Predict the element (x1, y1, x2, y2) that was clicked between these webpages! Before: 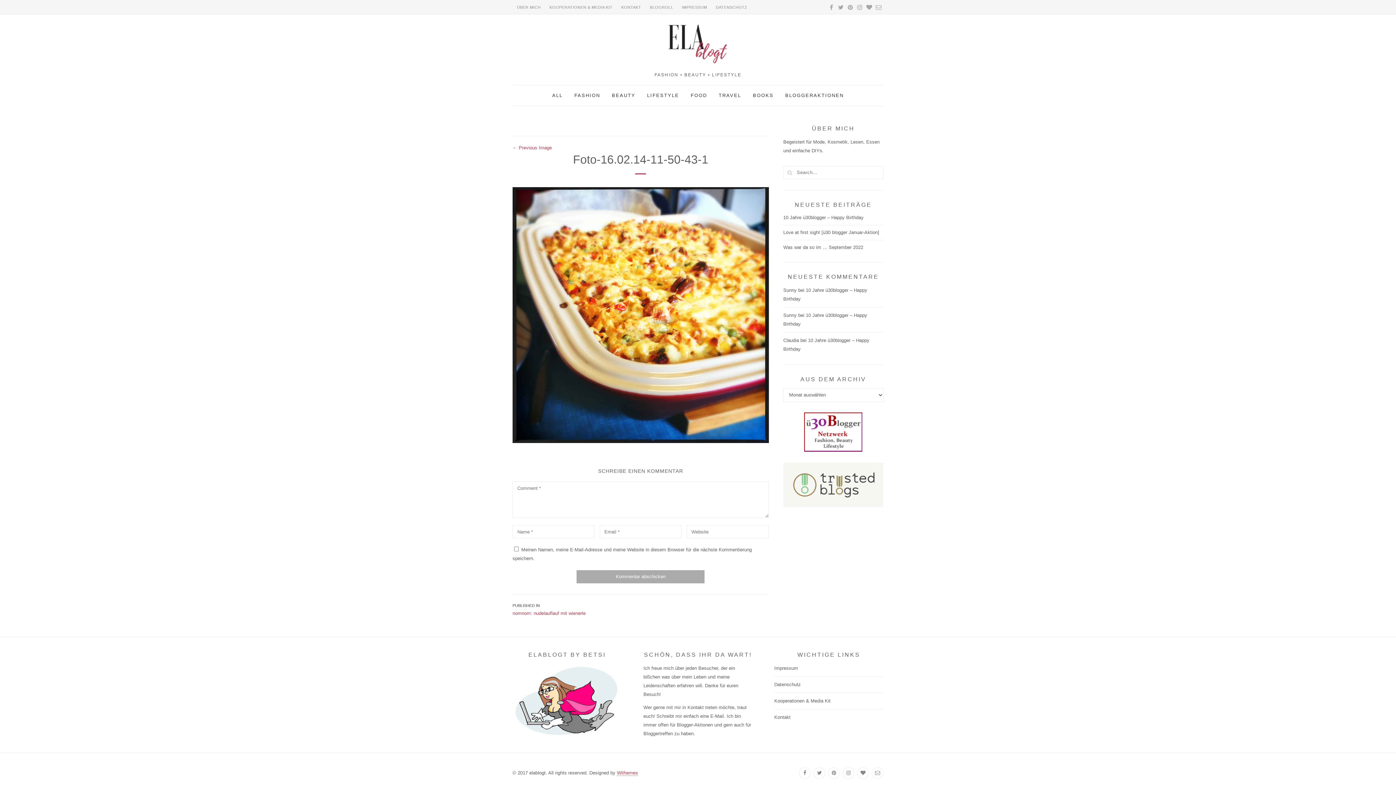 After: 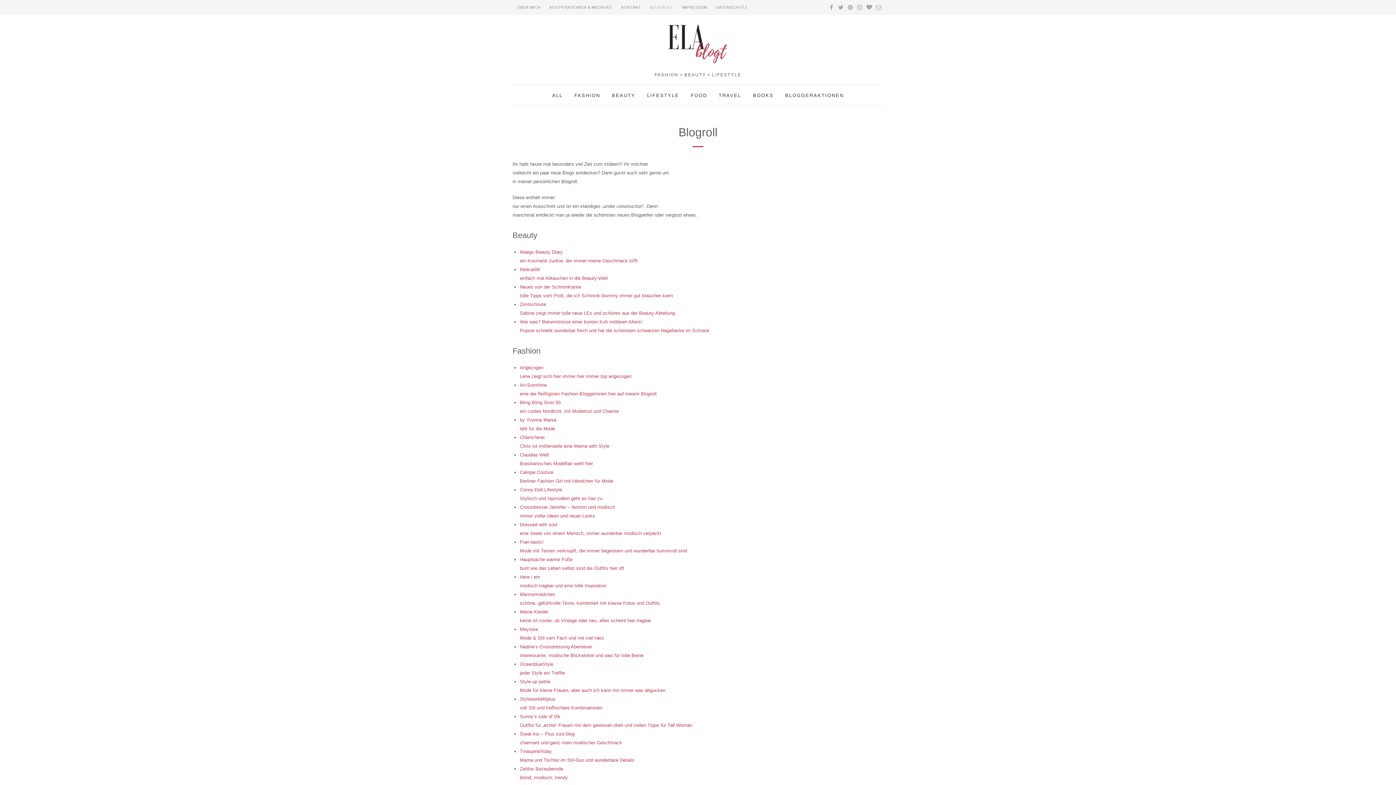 Action: label: BLOGROLL bbox: (645, 0, 677, 14)